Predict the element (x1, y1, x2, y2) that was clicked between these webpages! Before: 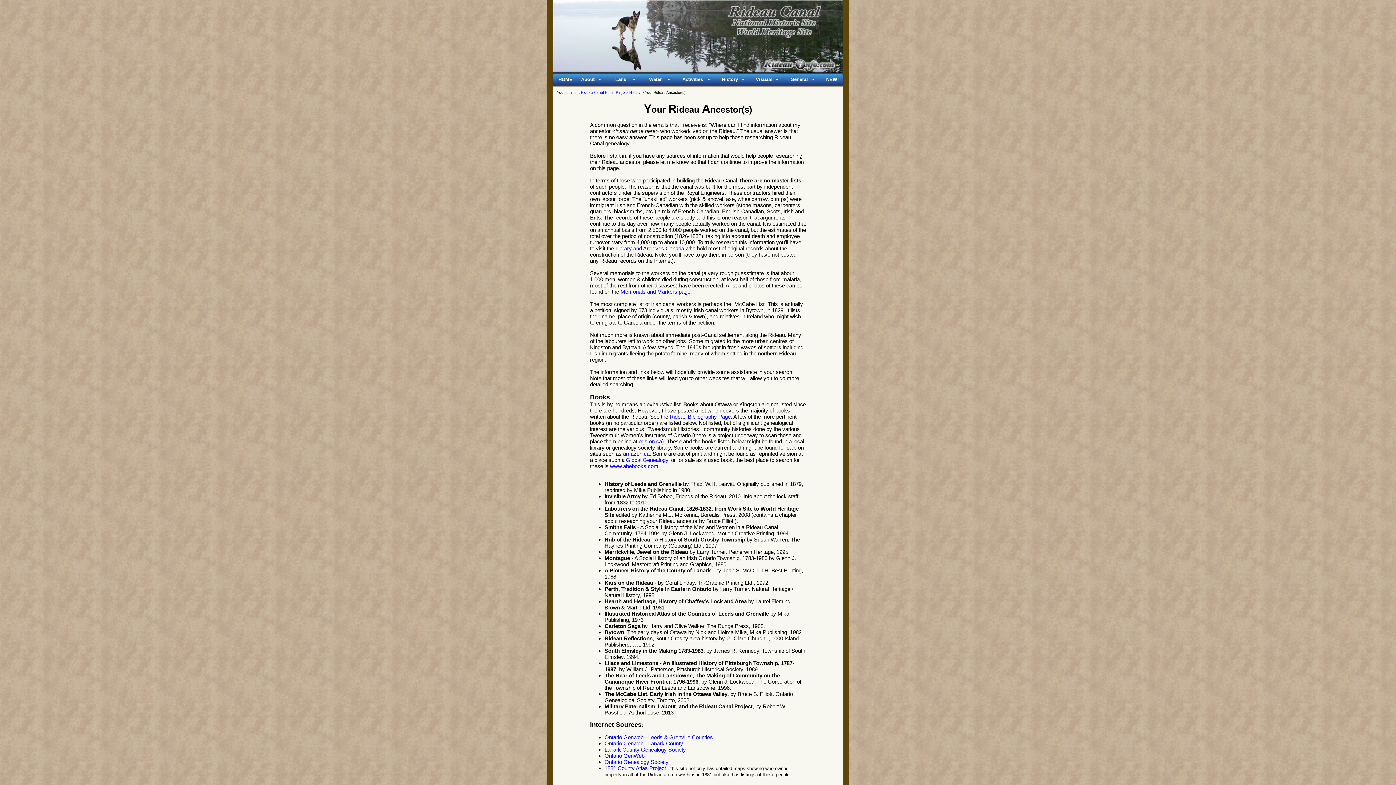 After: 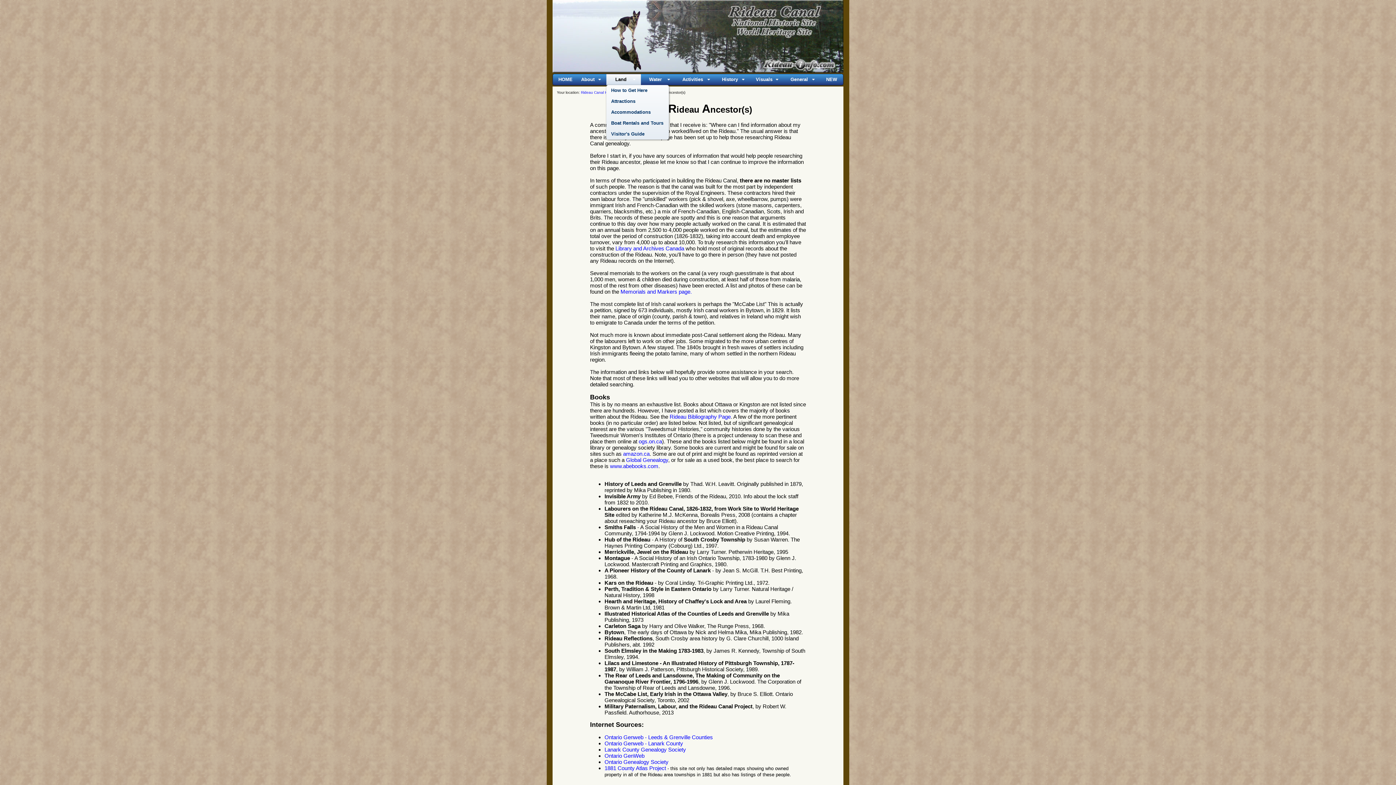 Action: label: Land bbox: (606, 74, 641, 86)